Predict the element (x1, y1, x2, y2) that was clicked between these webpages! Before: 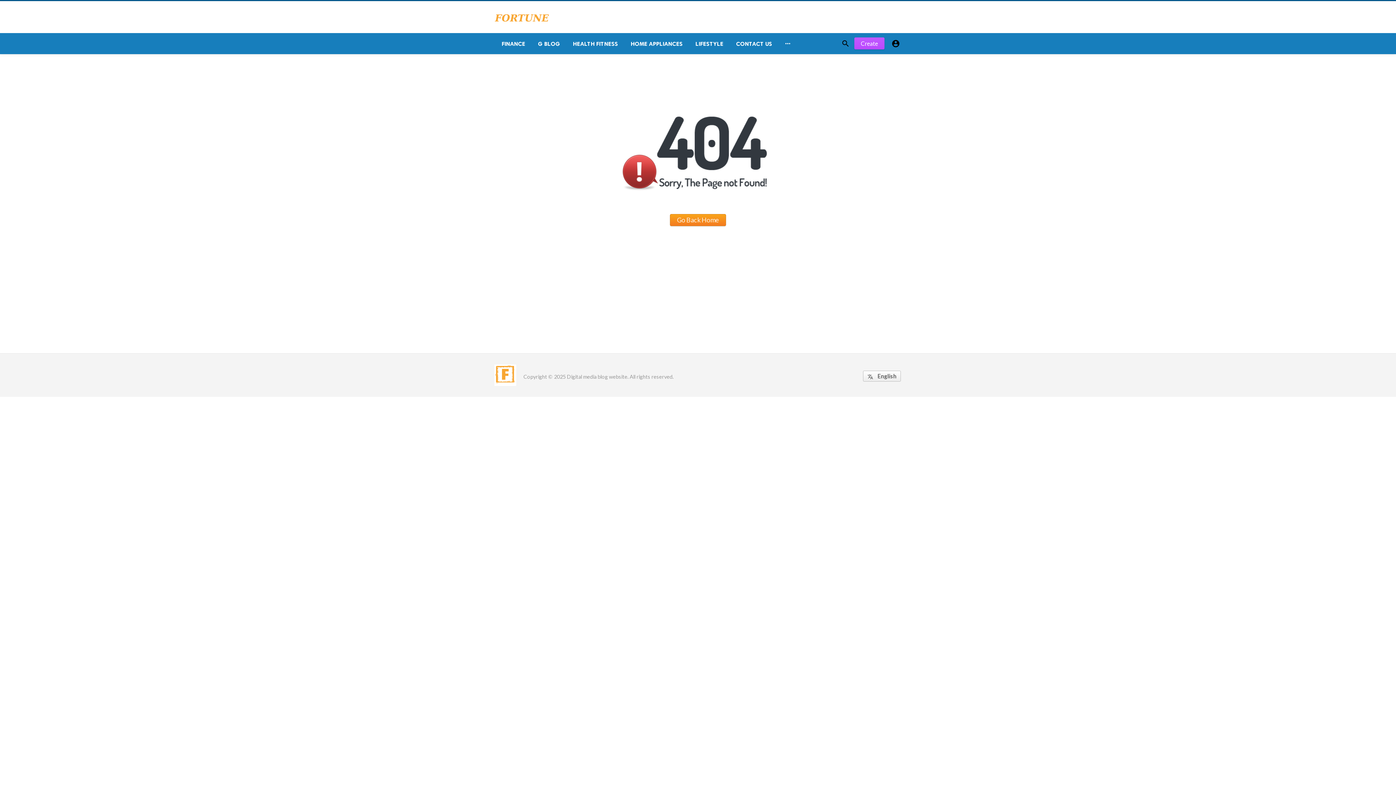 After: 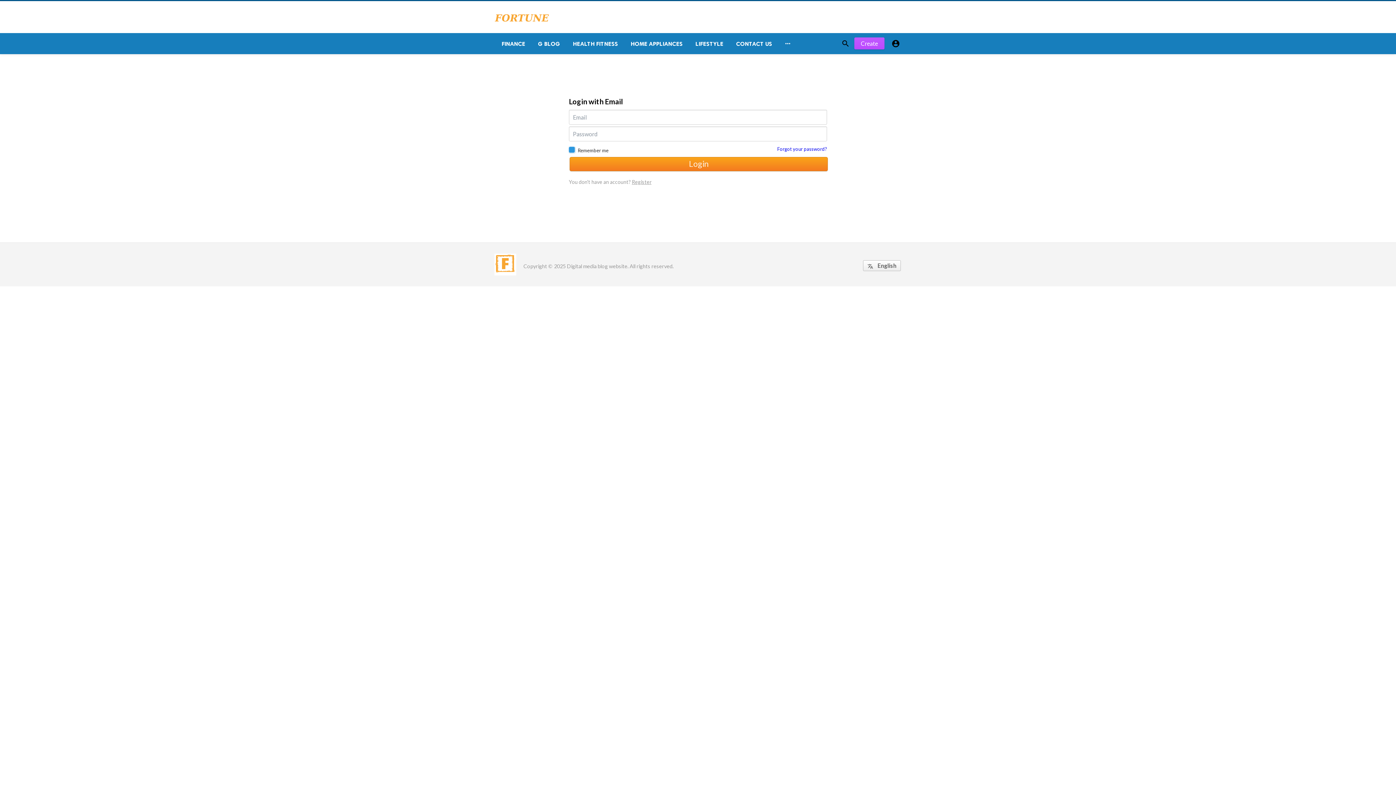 Action: bbox: (854, 37, 884, 49) label: Create